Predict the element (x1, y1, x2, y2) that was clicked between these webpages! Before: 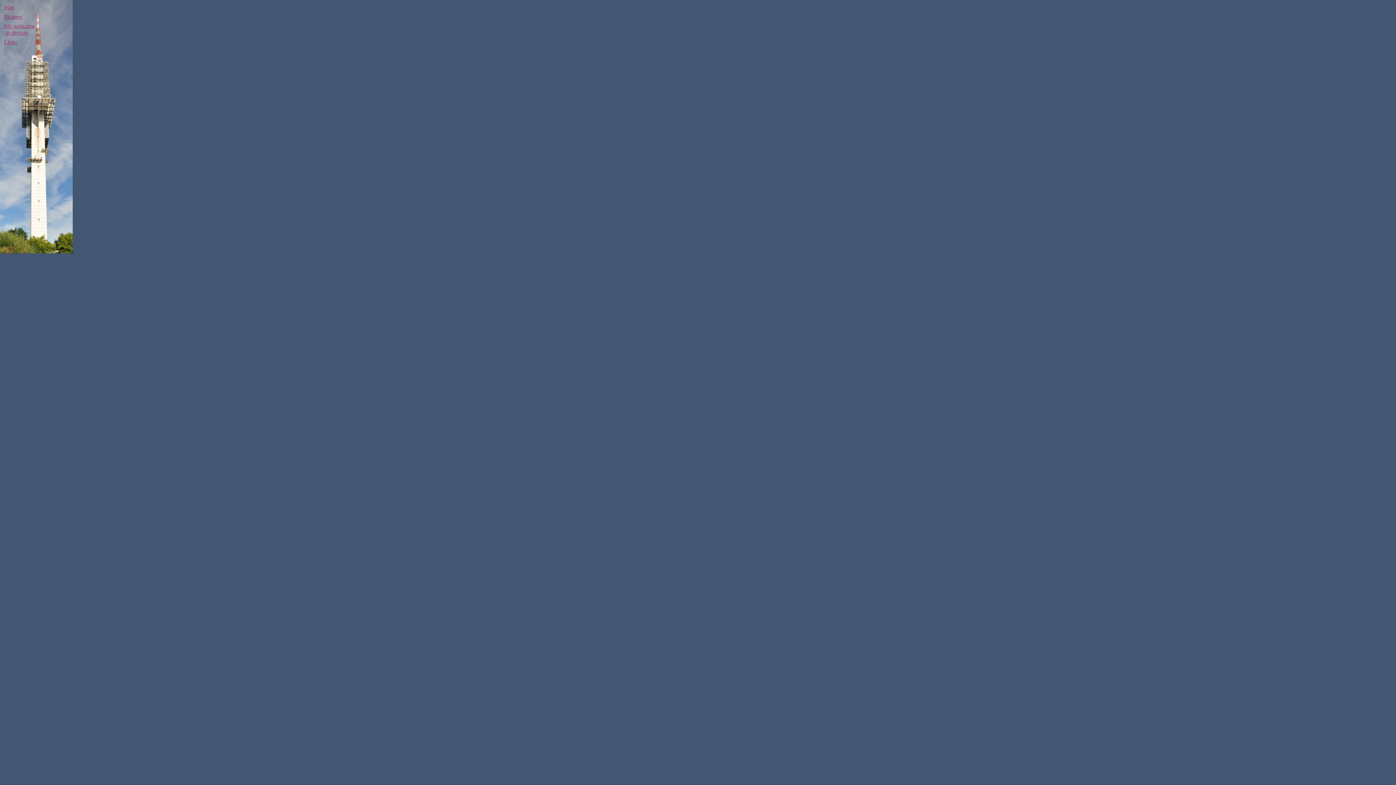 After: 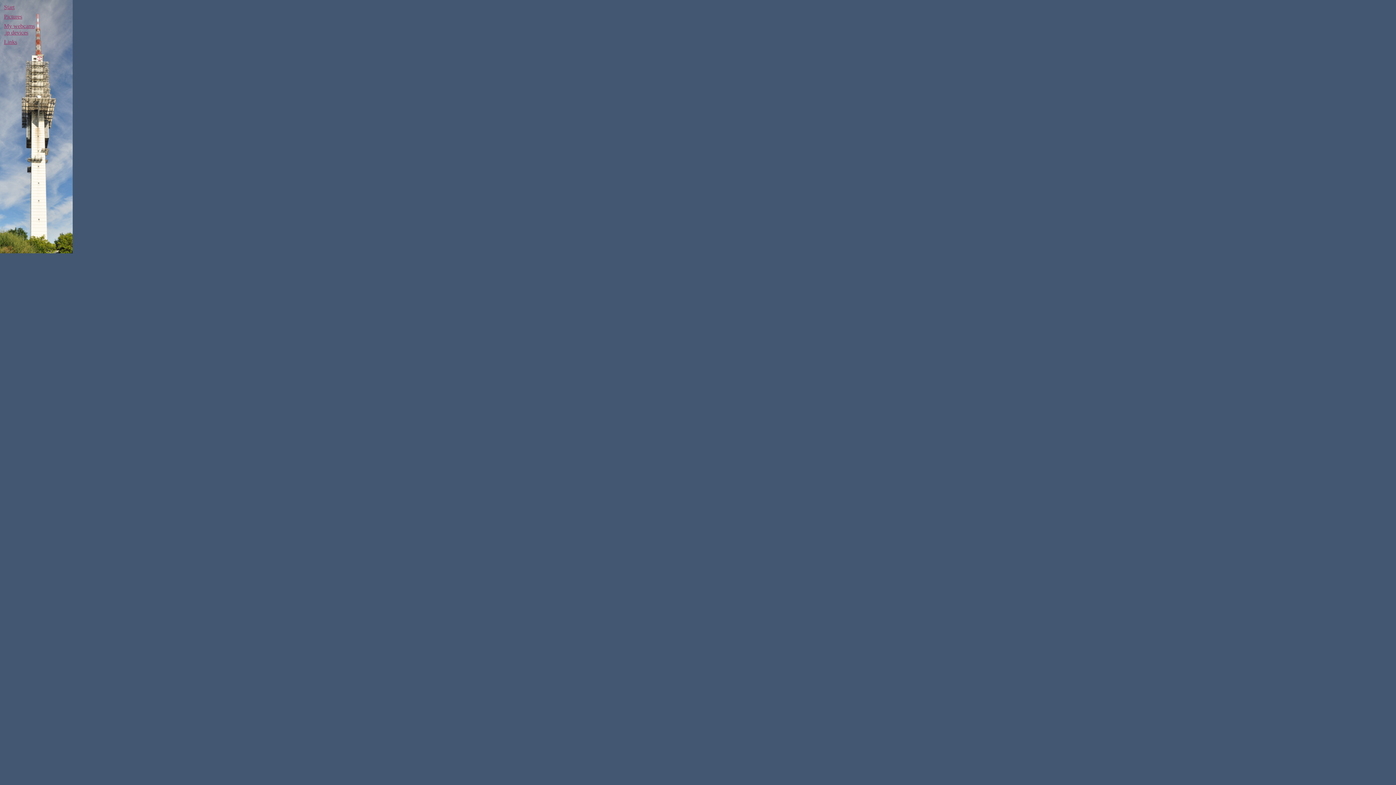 Action: bbox: (4, 4, 14, 10) label: Start